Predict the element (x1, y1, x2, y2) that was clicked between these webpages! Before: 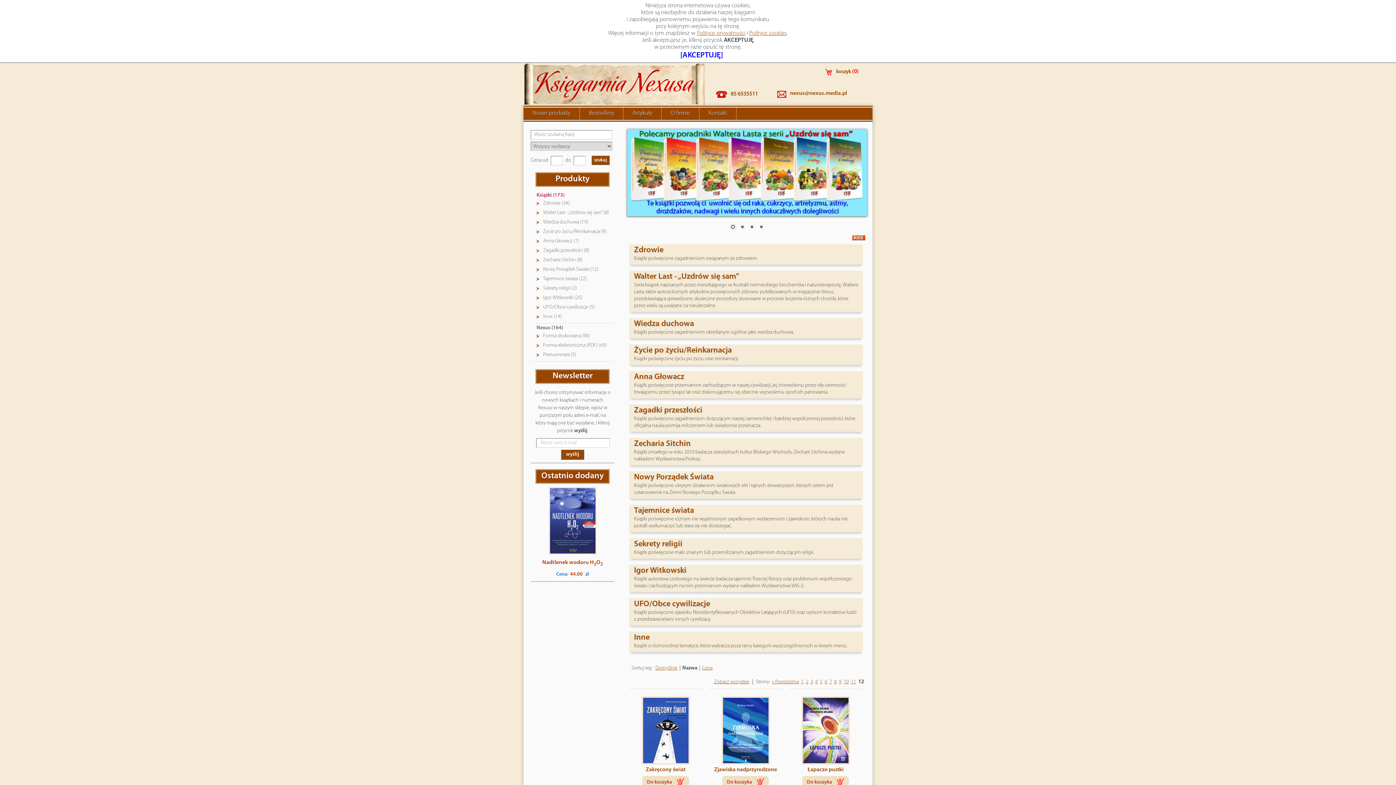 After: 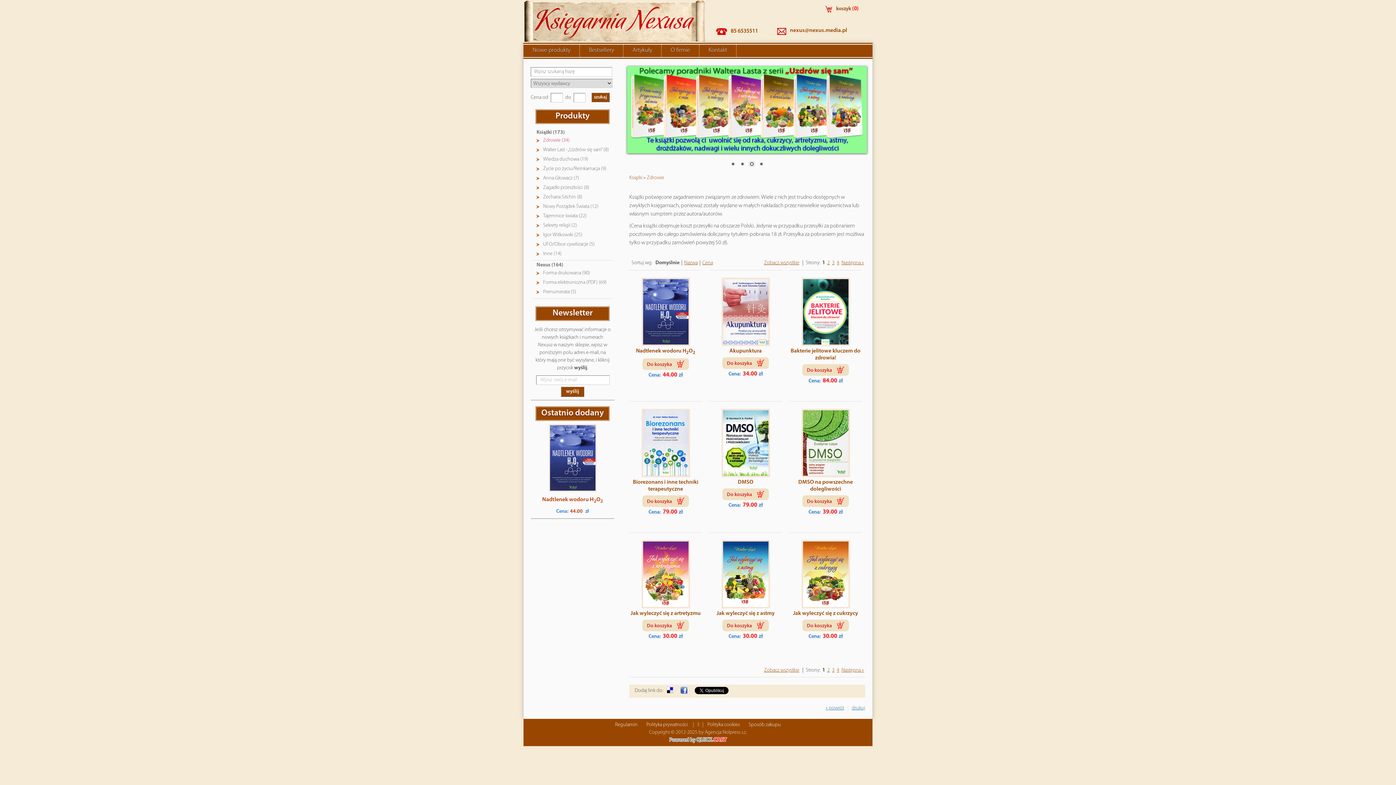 Action: label: Zdrowie (34) bbox: (541, 199, 612, 207)